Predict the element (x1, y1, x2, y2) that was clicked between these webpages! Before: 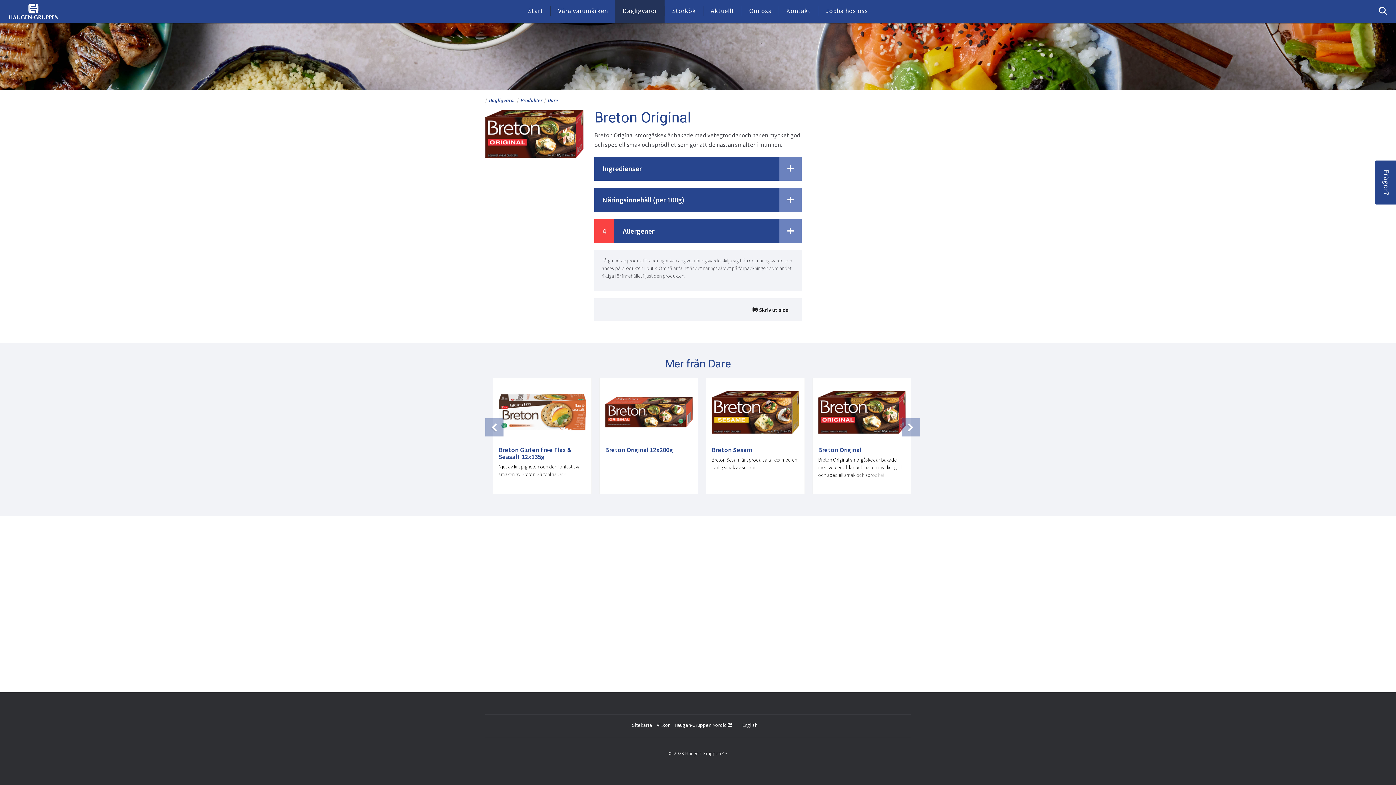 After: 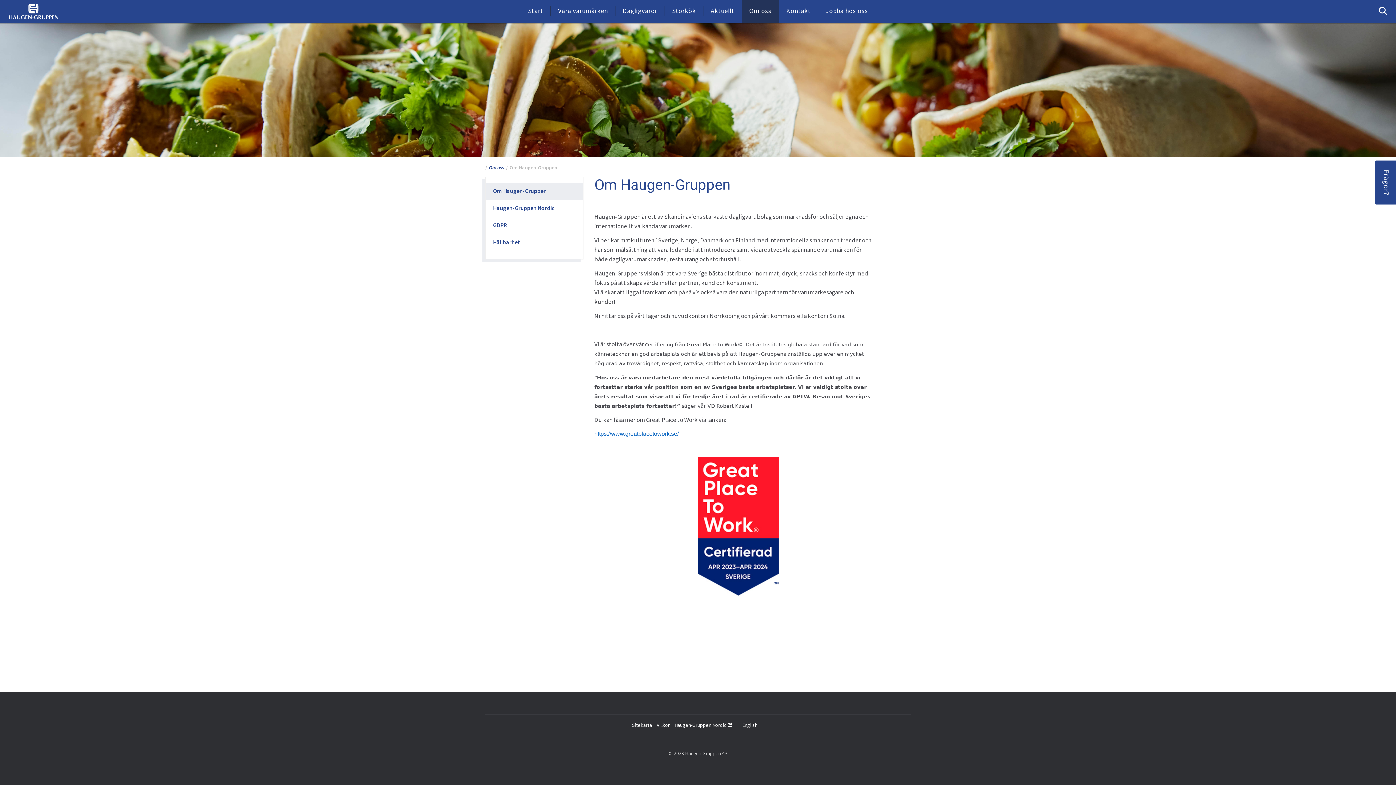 Action: bbox: (741, 0, 778, 22) label: Om oss